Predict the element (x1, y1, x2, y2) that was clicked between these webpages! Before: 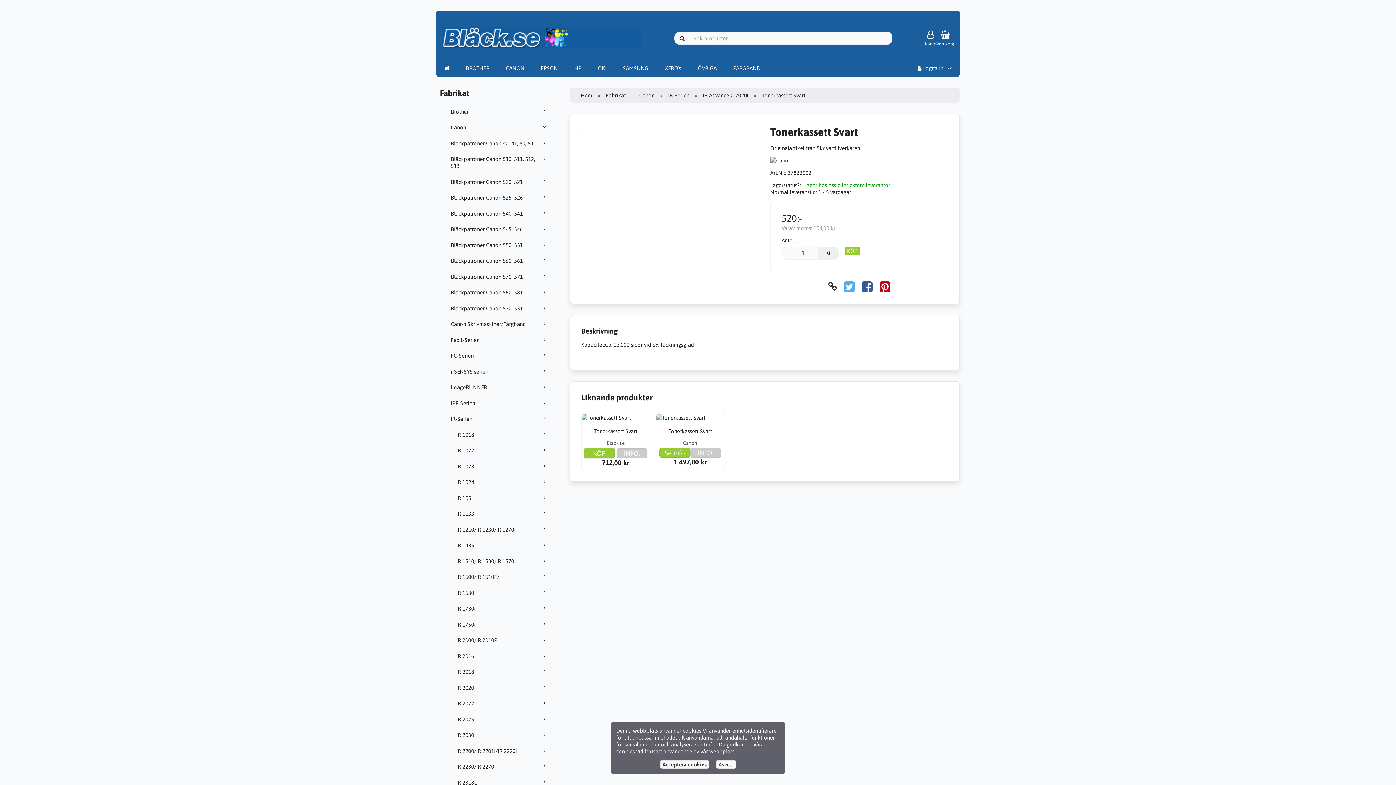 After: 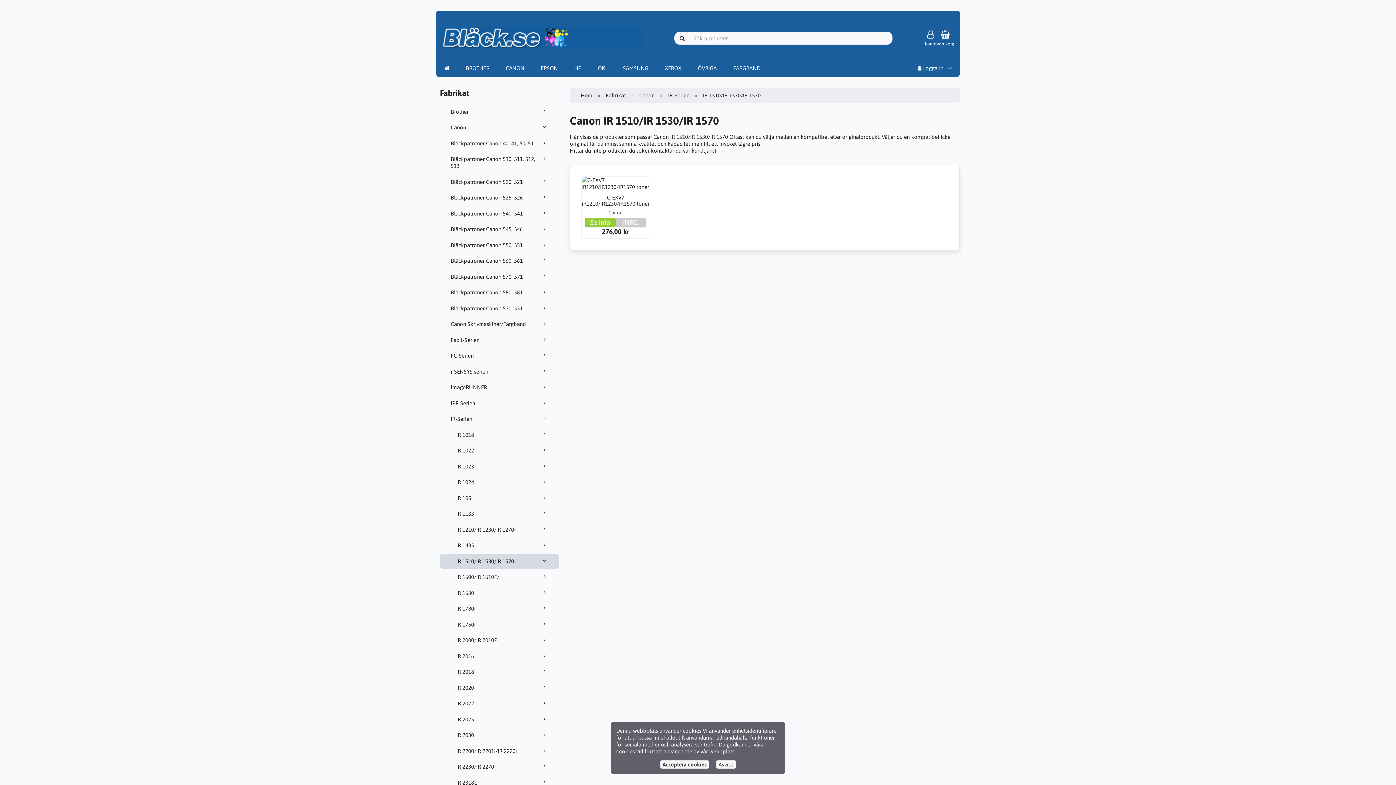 Action: bbox: (440, 554, 559, 569) label: IR 1510/IR 1530/IR 1570